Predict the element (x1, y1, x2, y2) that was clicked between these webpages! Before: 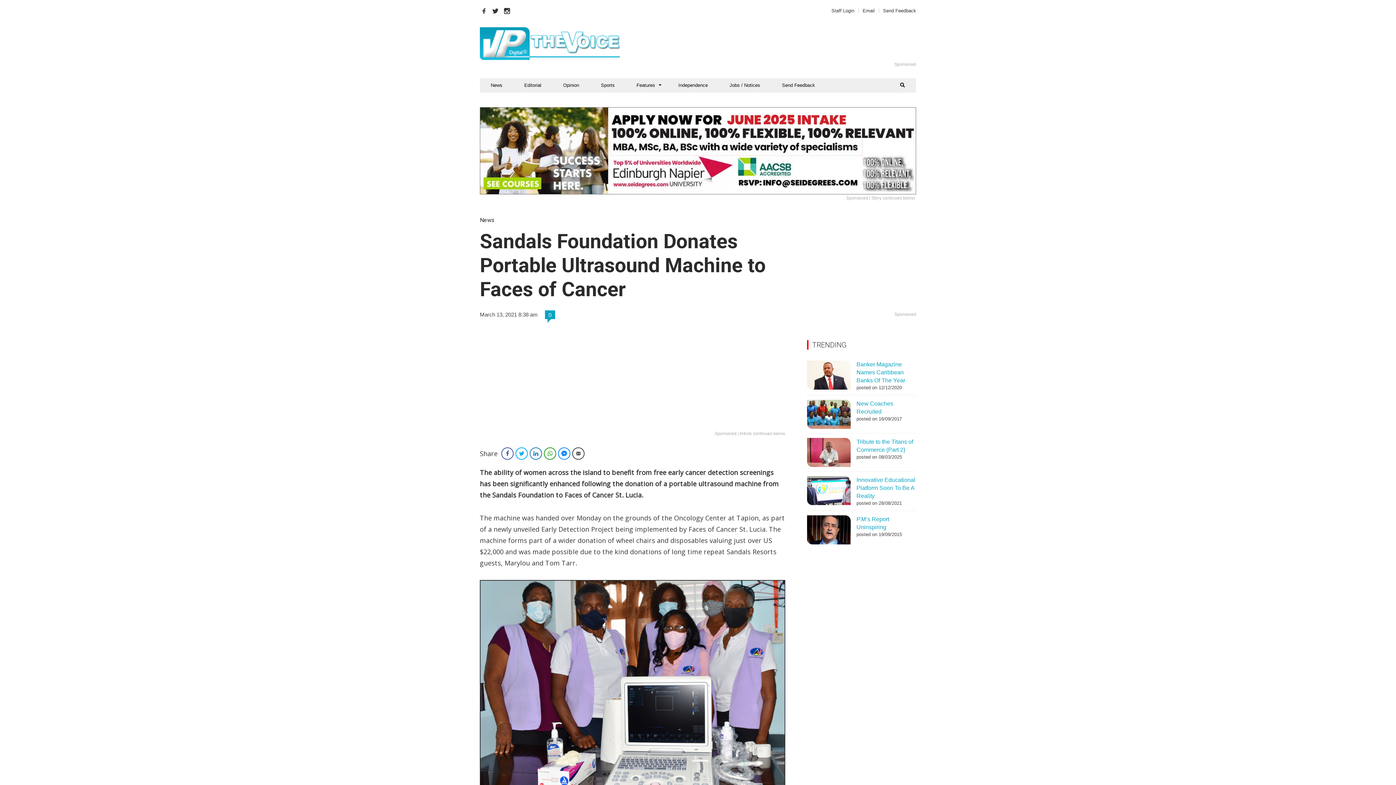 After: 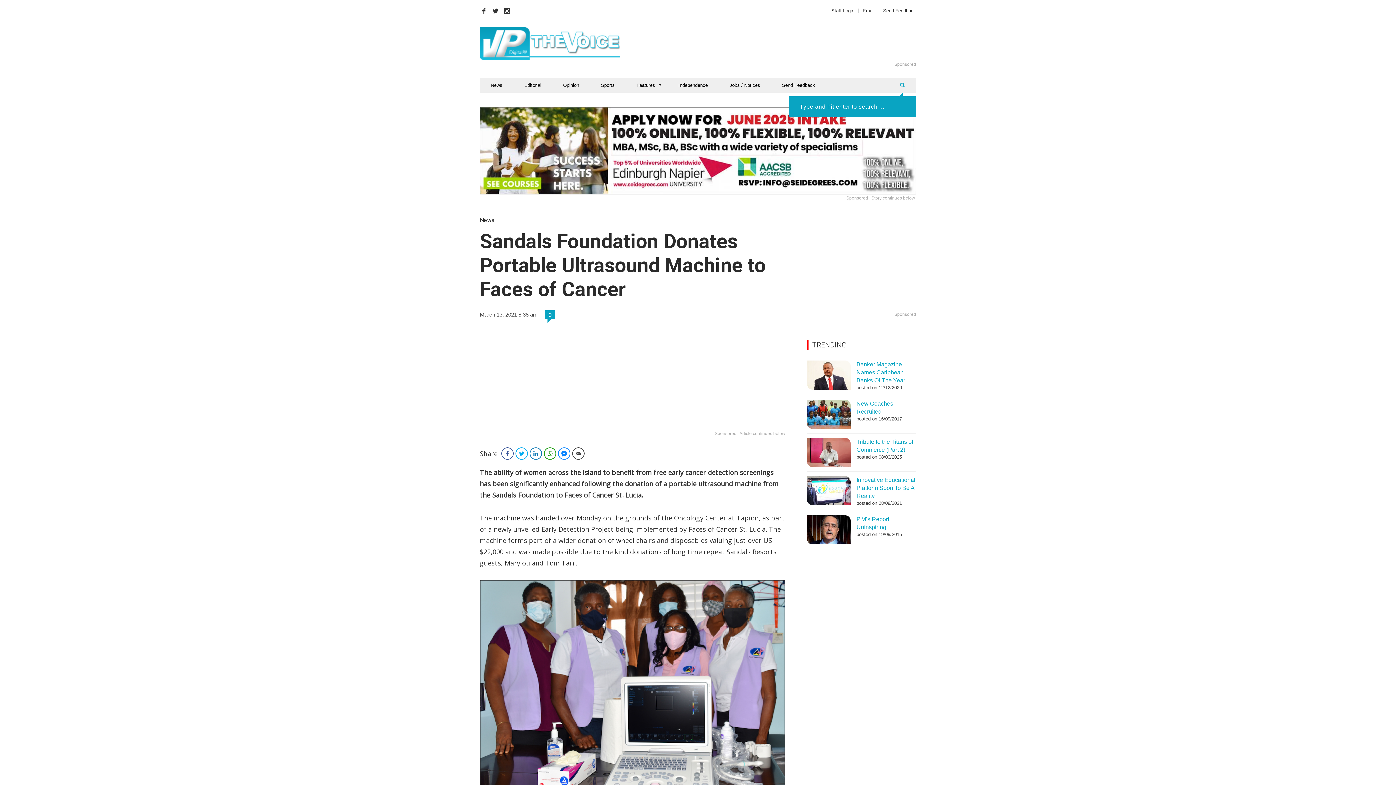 Action: bbox: (896, 78, 912, 92)